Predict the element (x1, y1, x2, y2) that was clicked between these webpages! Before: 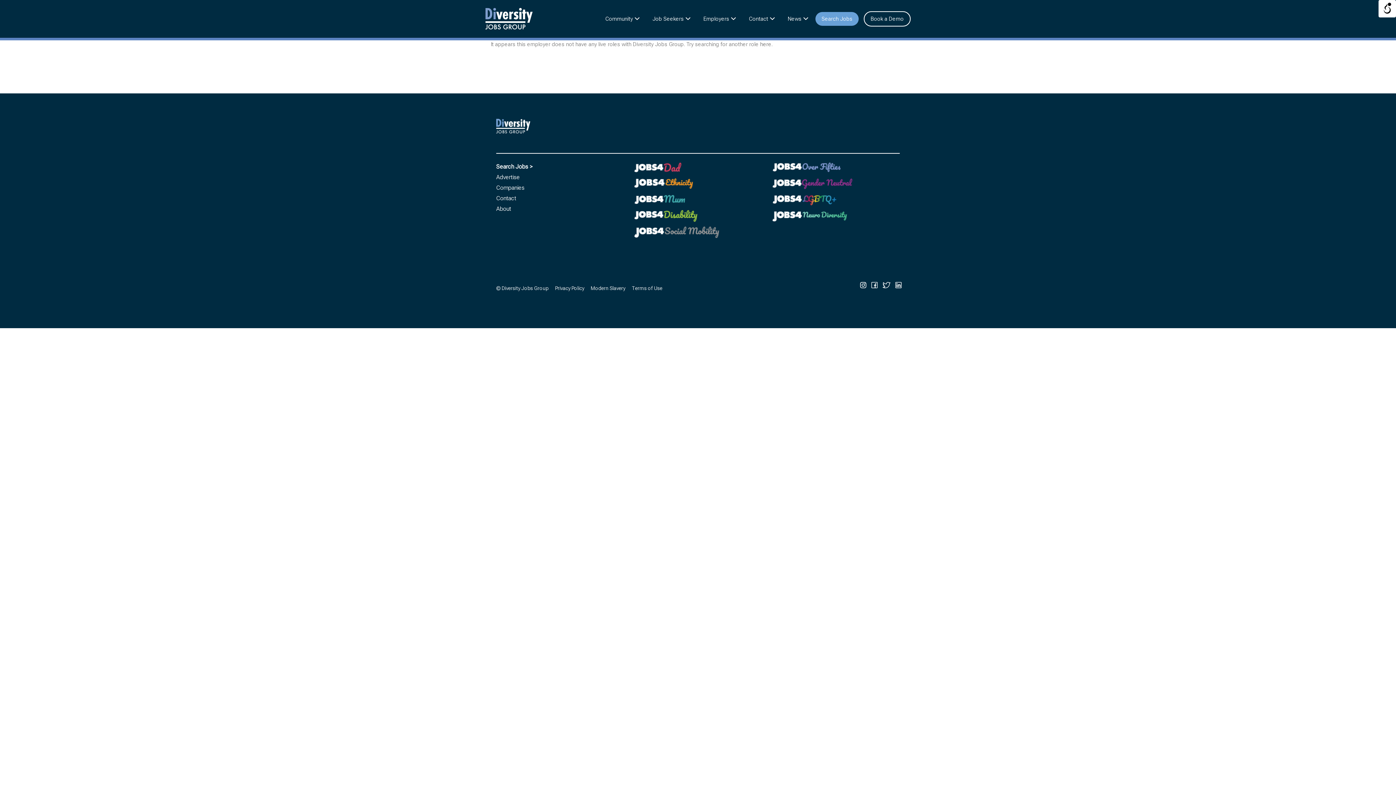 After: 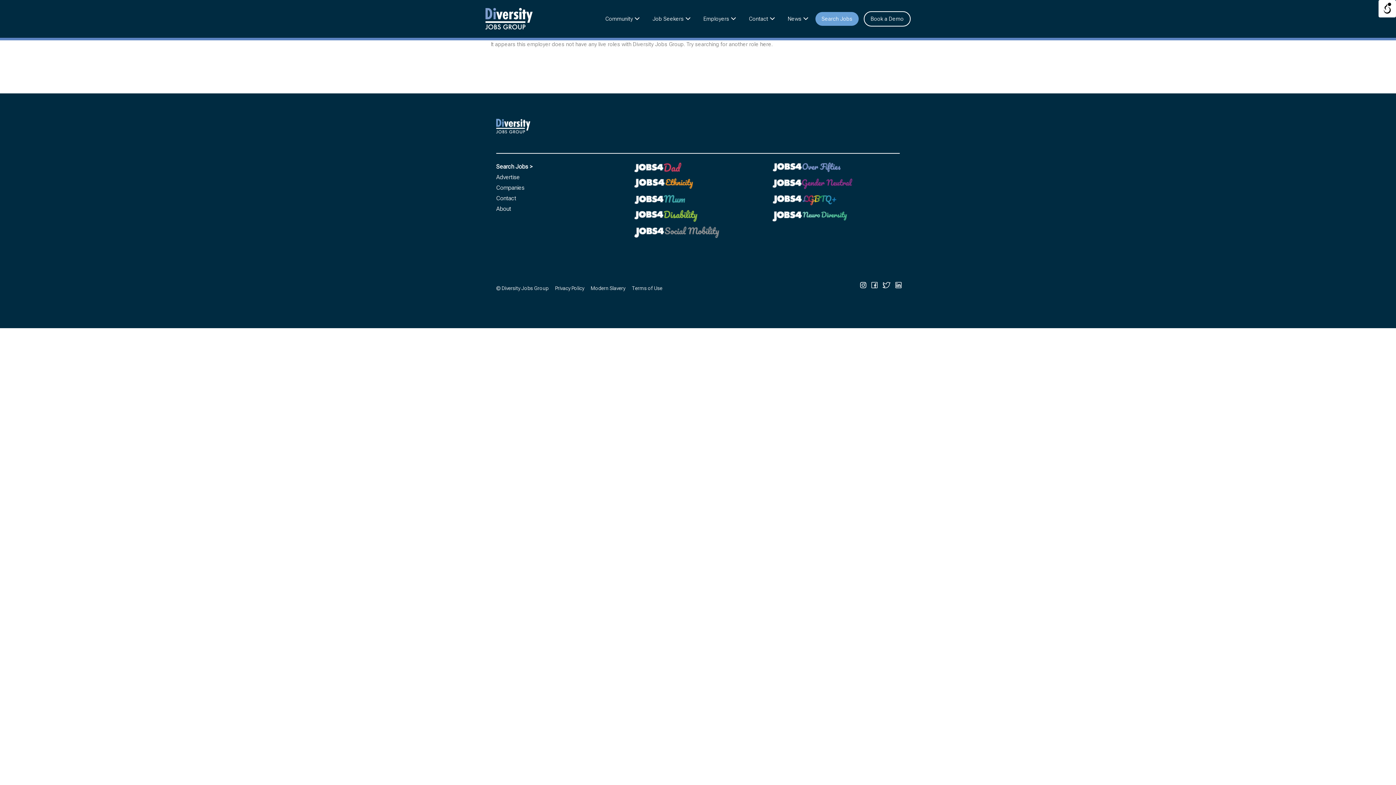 Action: bbox: (772, 214, 847, 221)